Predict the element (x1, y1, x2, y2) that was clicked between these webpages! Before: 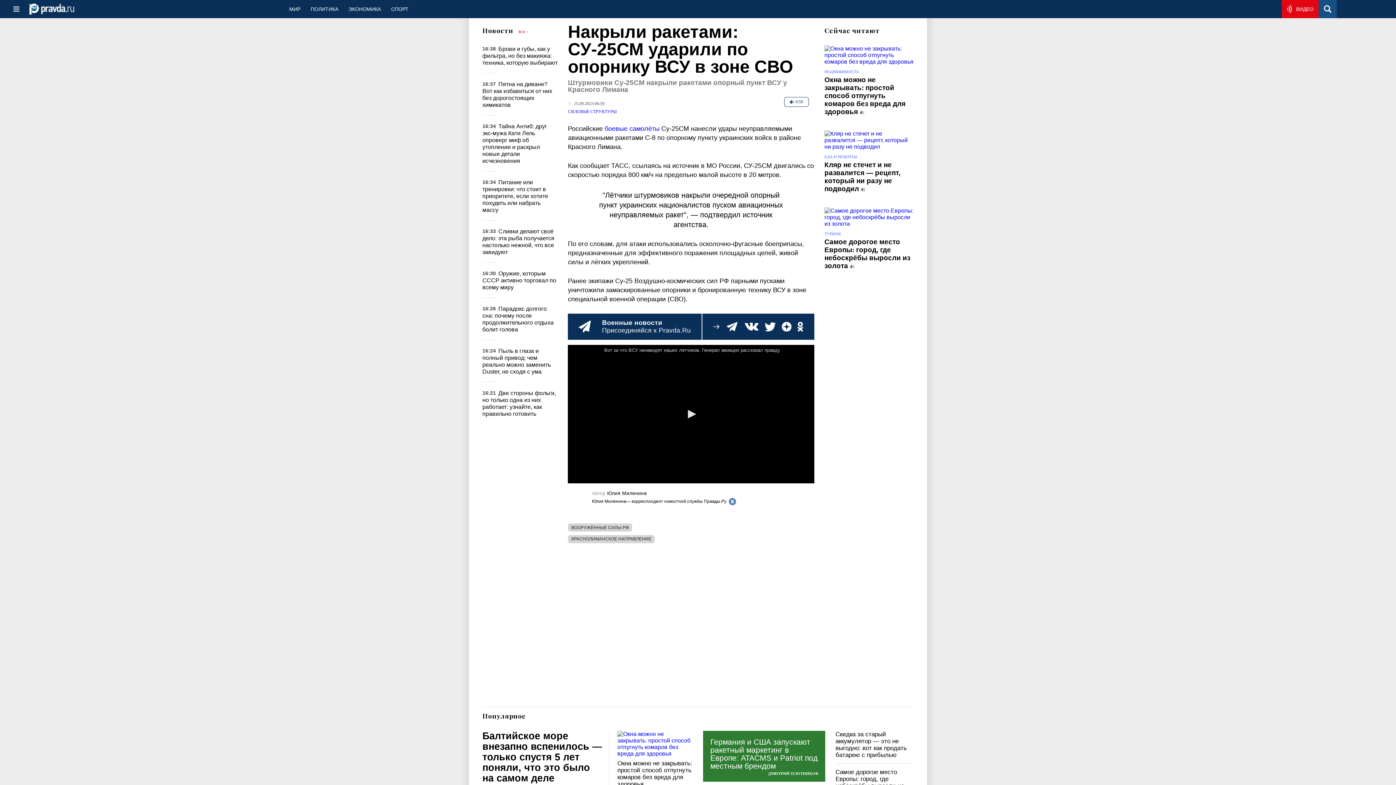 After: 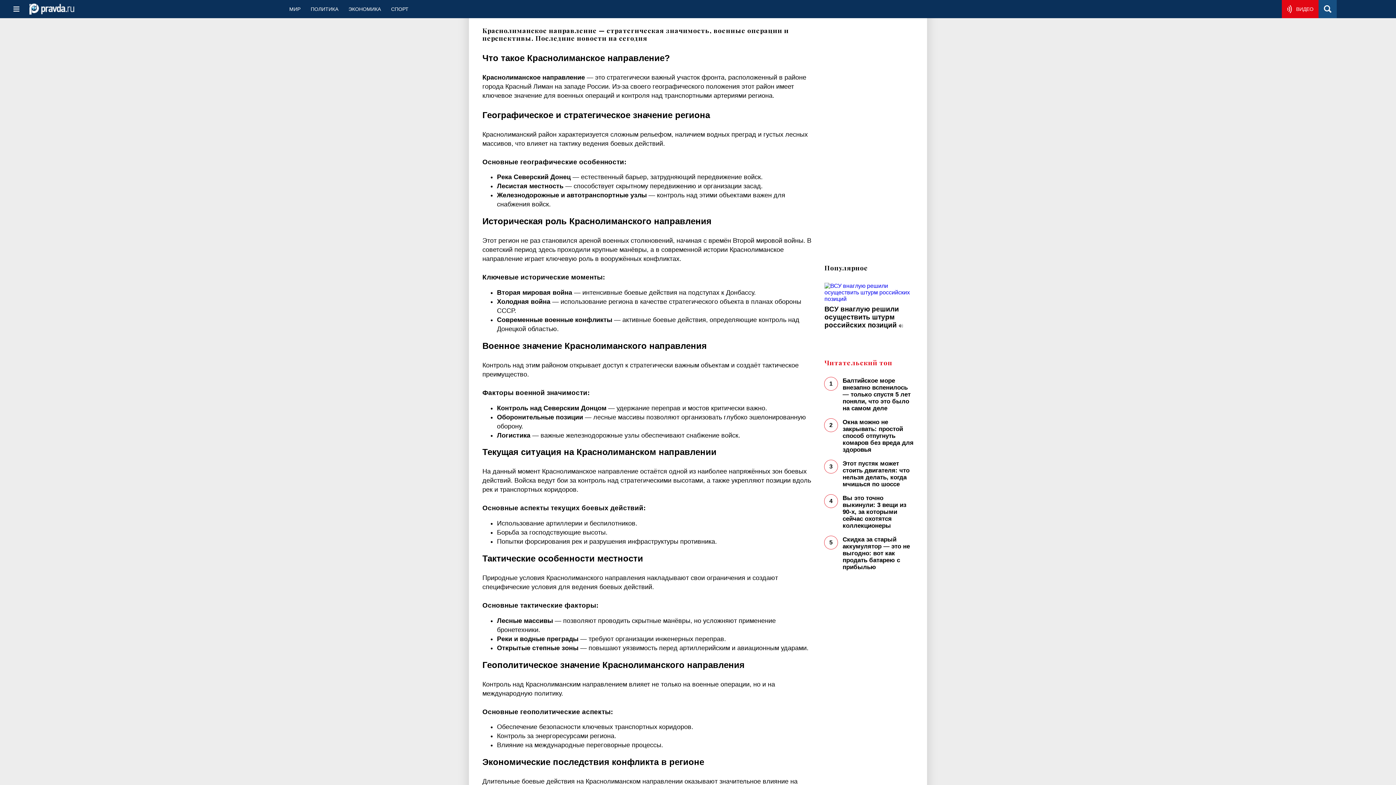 Action: bbox: (568, 535, 654, 543) label: КРАСНОЛИМАНСКОЕ НАПРАВЛЕНИЕ